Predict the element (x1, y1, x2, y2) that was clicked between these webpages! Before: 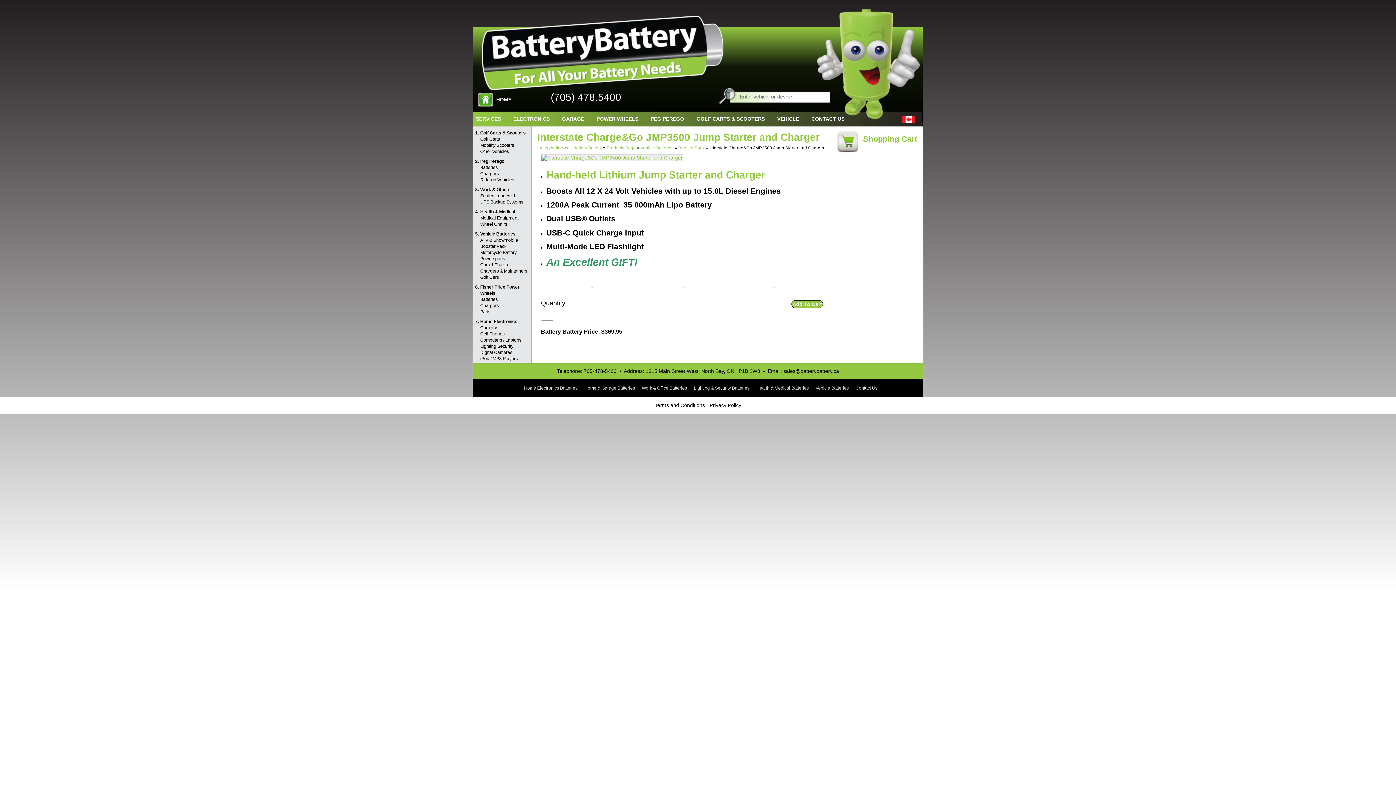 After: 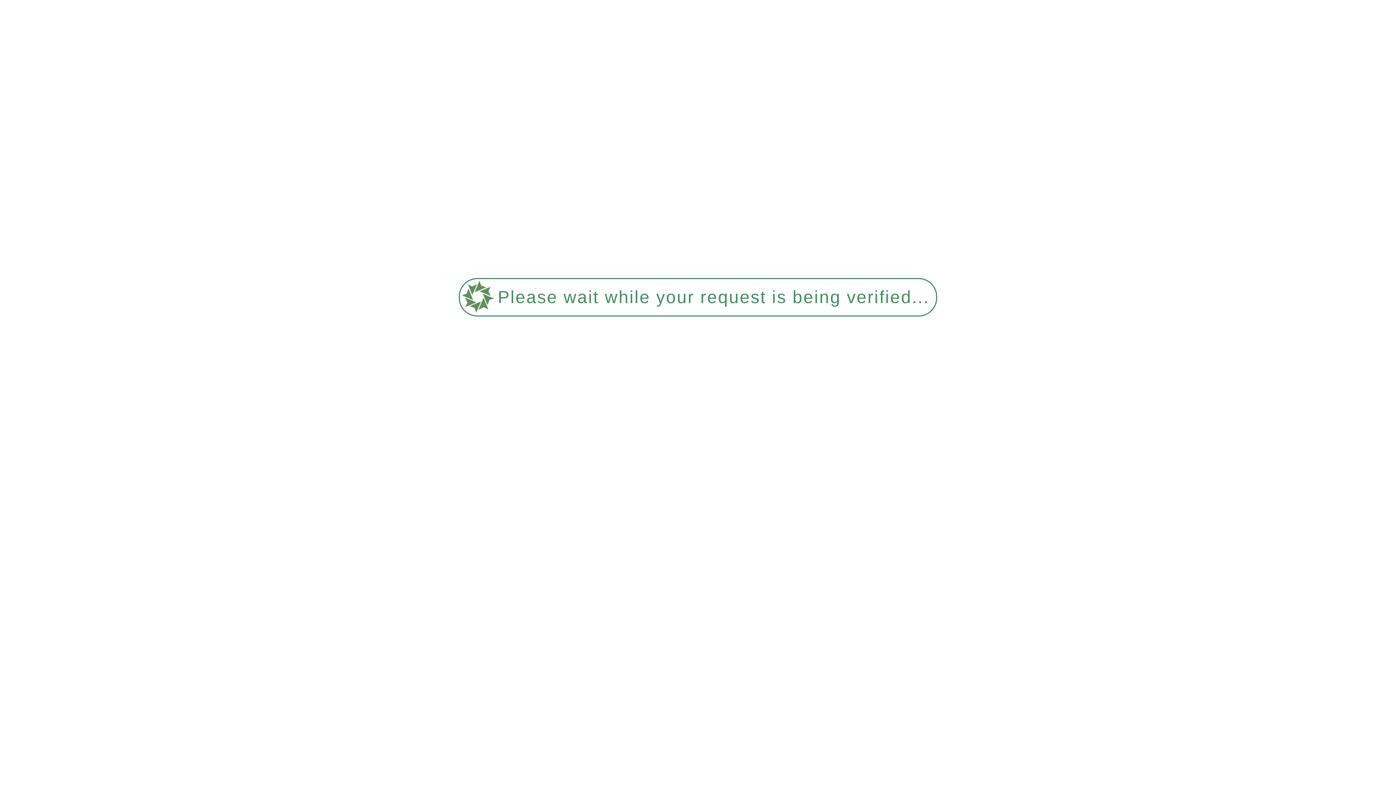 Action: label: Golf Carts & Scooters bbox: (473, 130, 531, 136)